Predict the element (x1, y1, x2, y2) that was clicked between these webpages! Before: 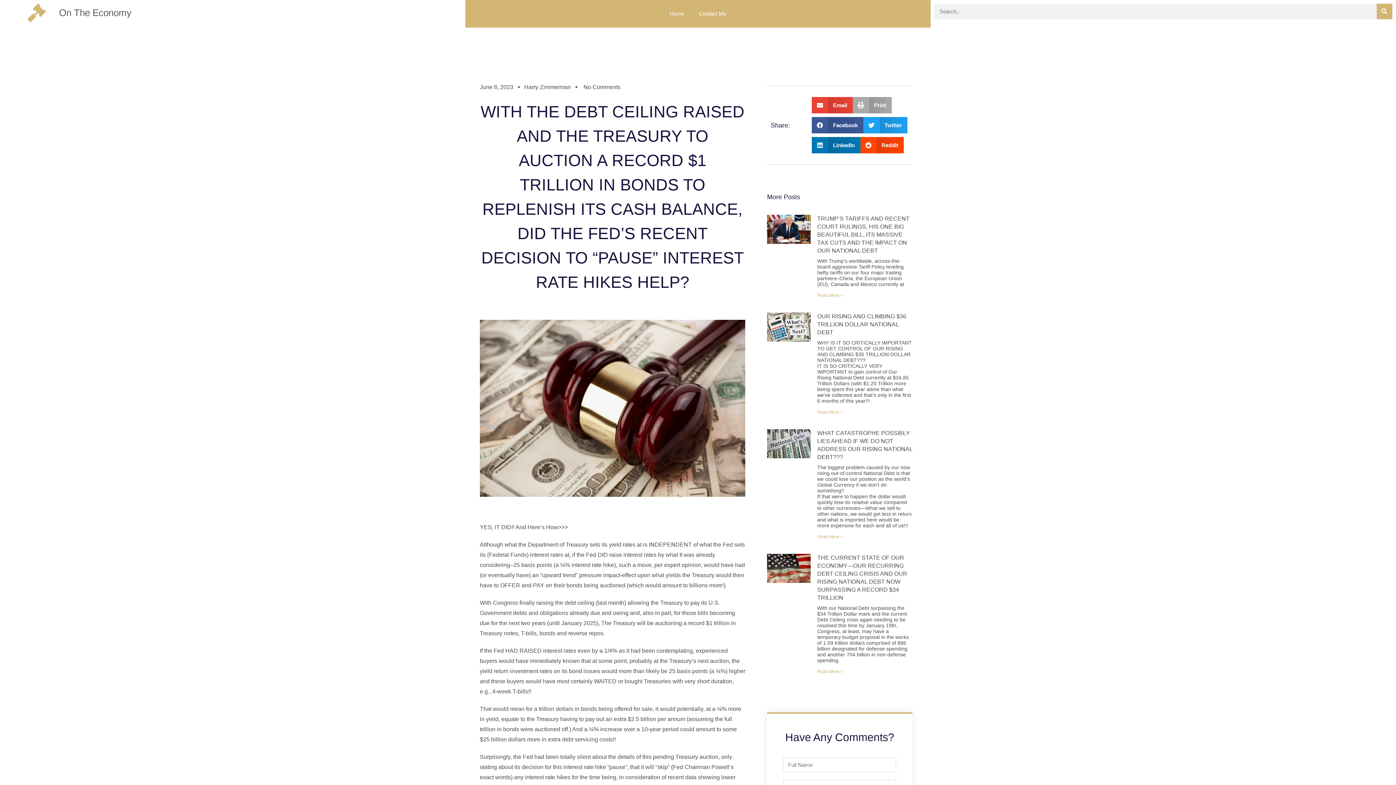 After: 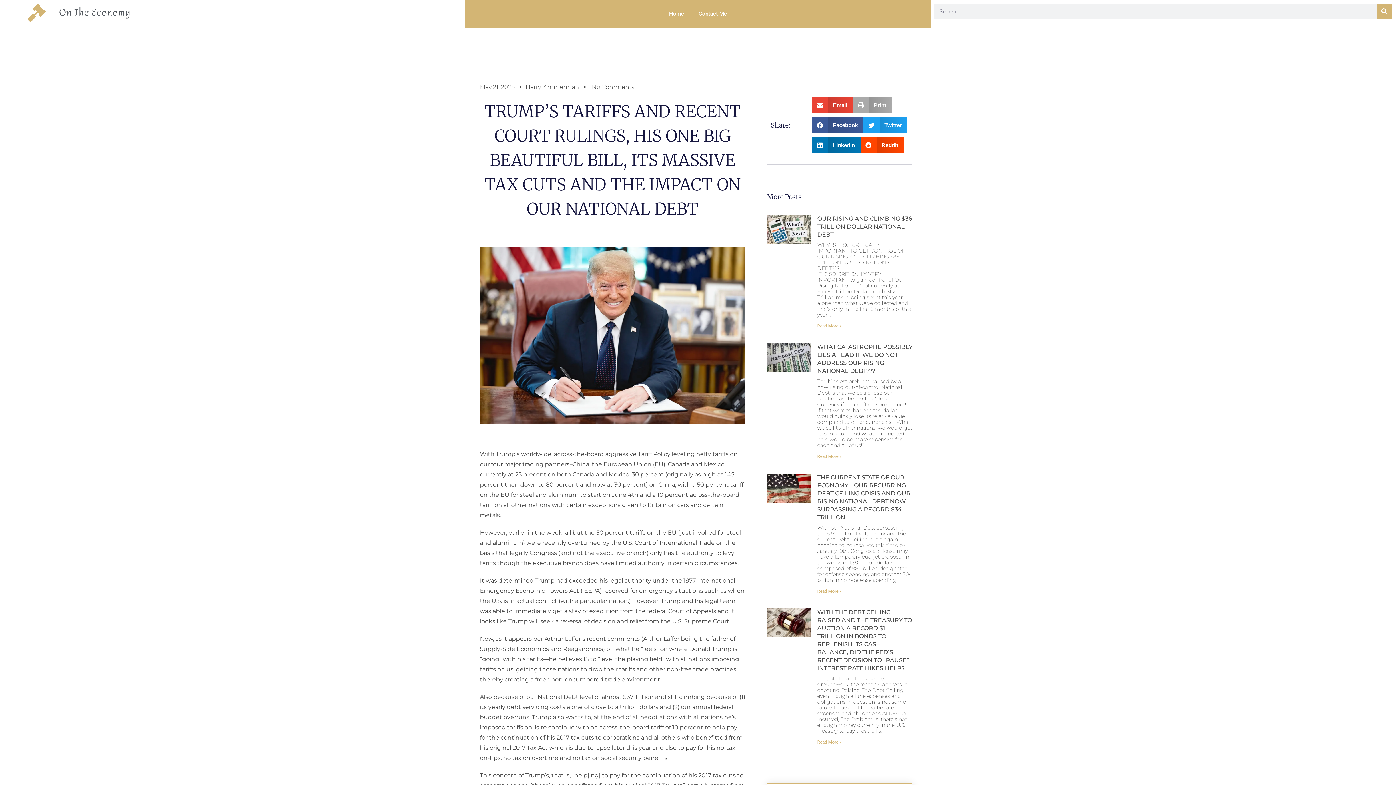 Action: label: Read more about TRUMP’S TARIFFS AND RECENT COURT RULINGS, HIS ONE BIG BEAUTIFUL BILL, ITS MASSIVE TAX CUTS AND THE IMPACT ON OUR NATIONAL DEBT bbox: (817, 293, 843, 298)